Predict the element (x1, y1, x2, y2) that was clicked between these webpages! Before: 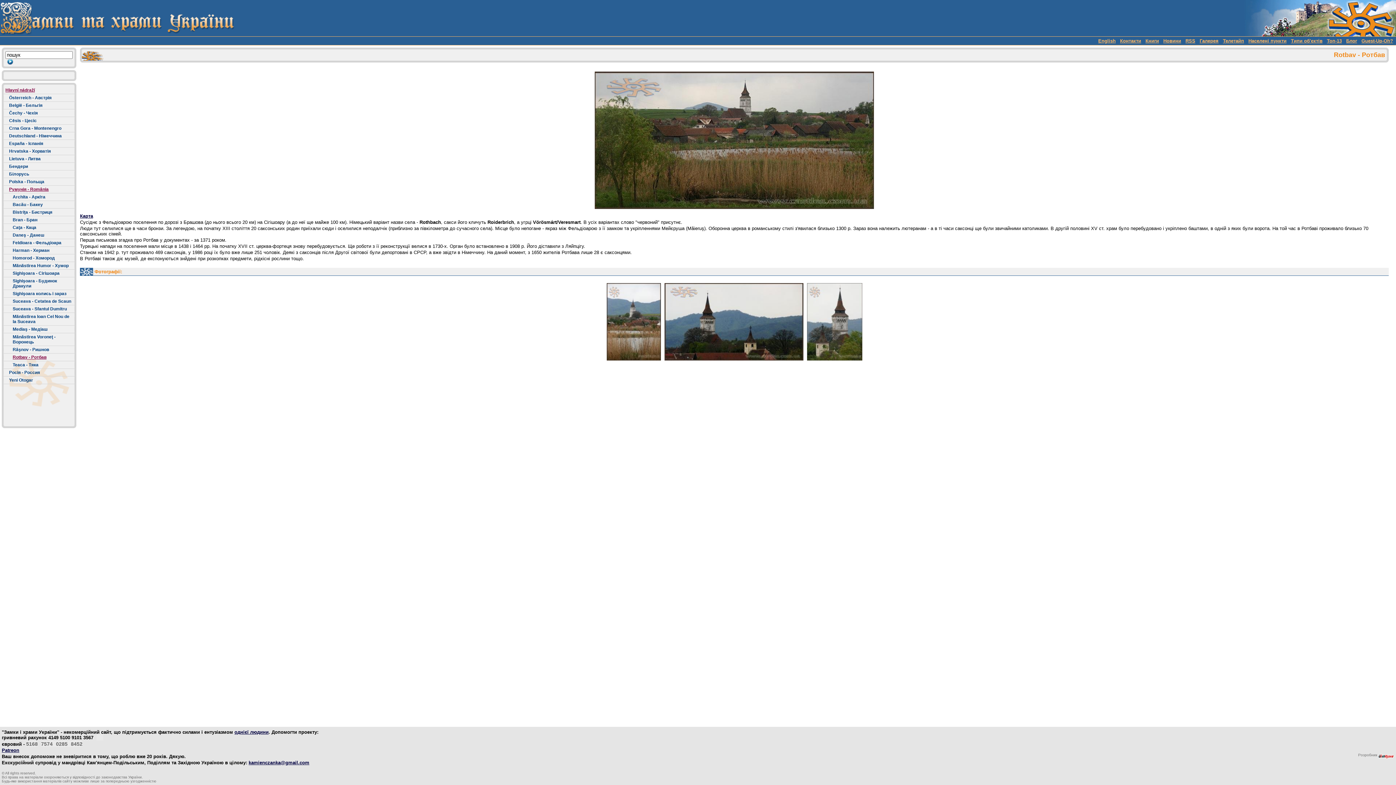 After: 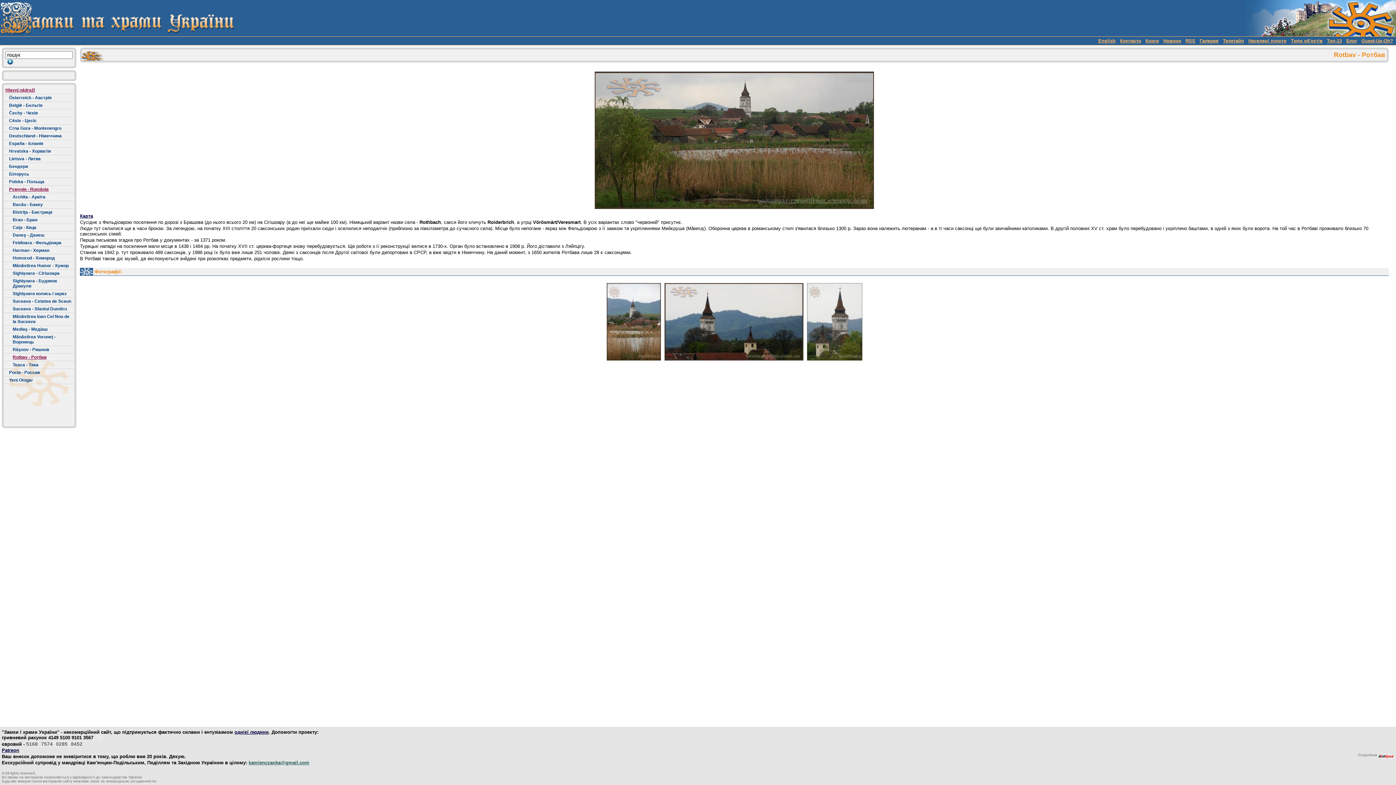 Action: bbox: (248, 760, 309, 765) label: kamienczanka@gmail.com